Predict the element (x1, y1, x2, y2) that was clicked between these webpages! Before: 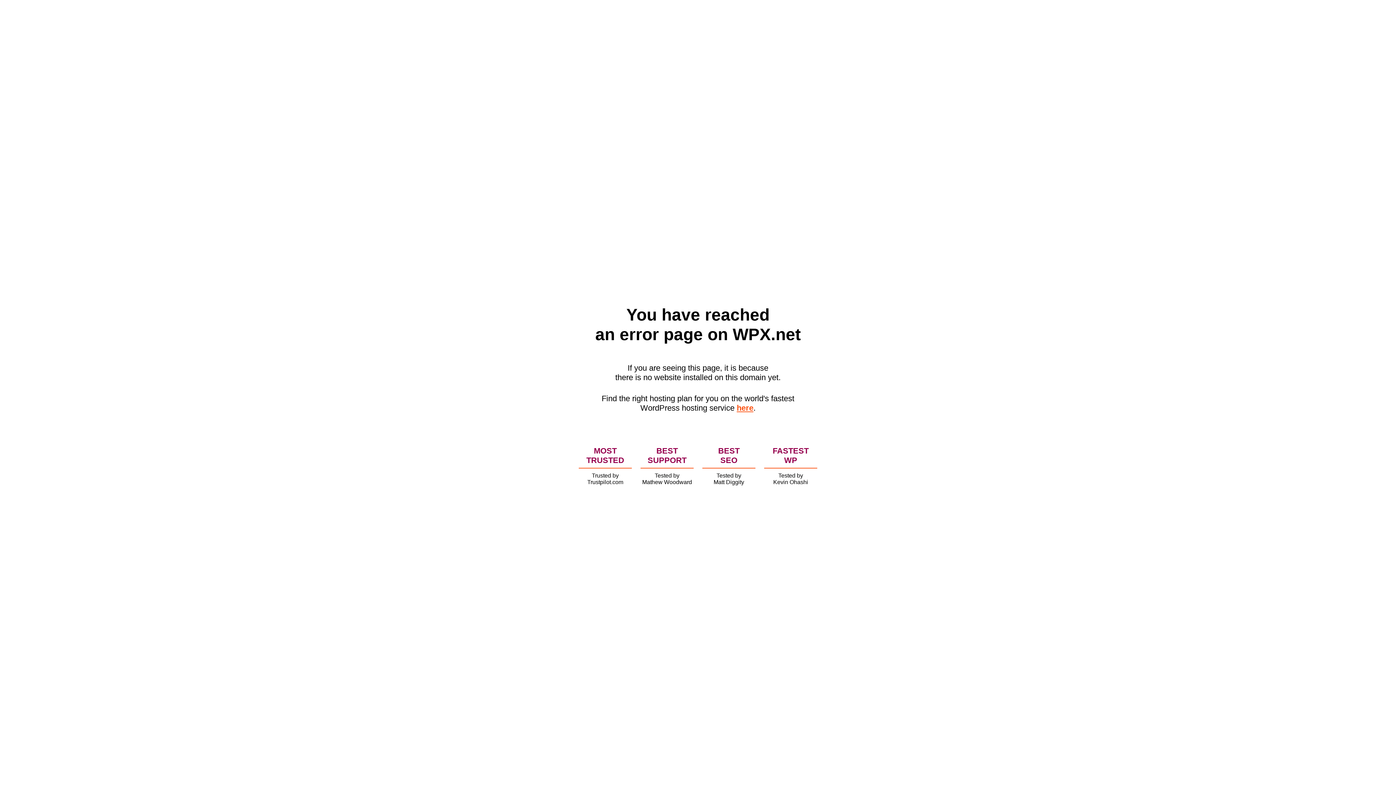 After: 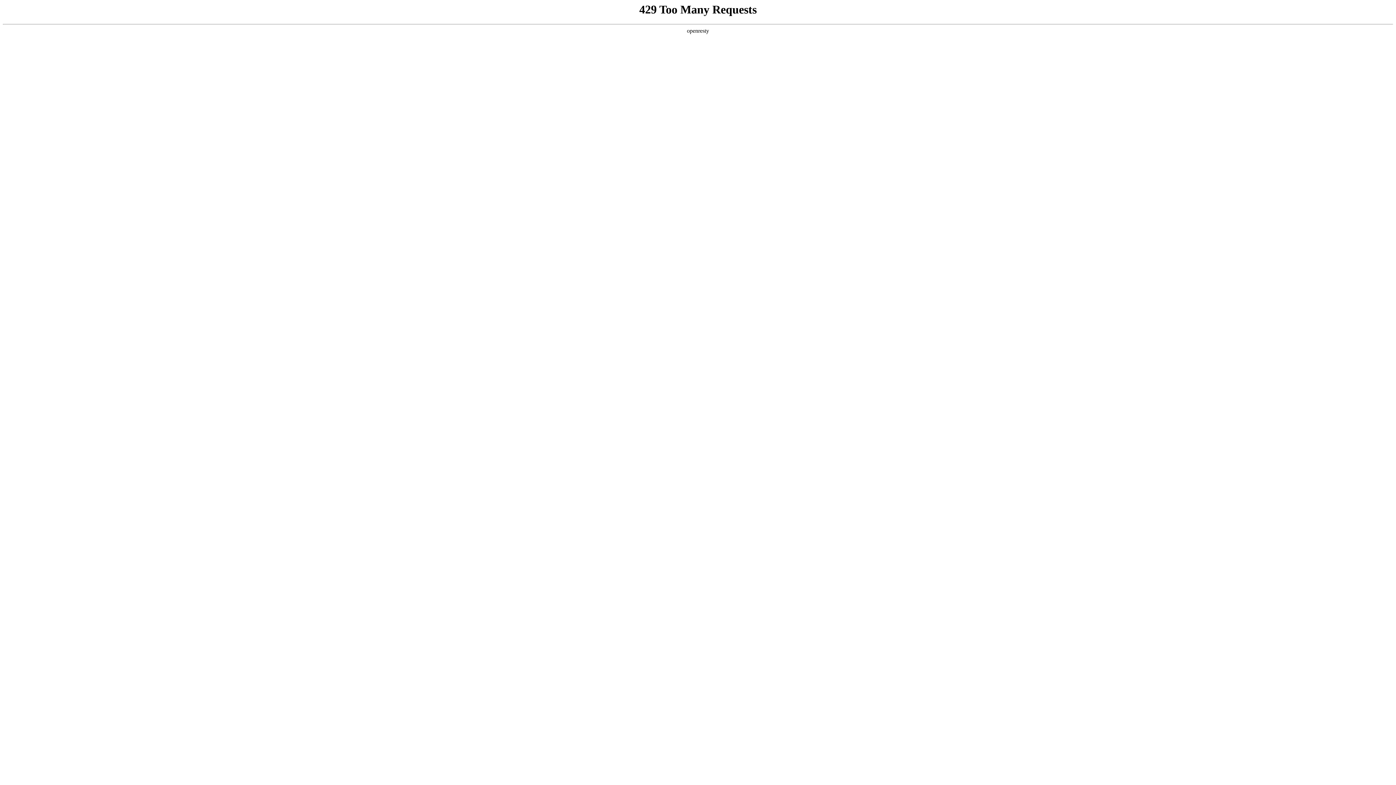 Action: label: here bbox: (736, 403, 753, 412)